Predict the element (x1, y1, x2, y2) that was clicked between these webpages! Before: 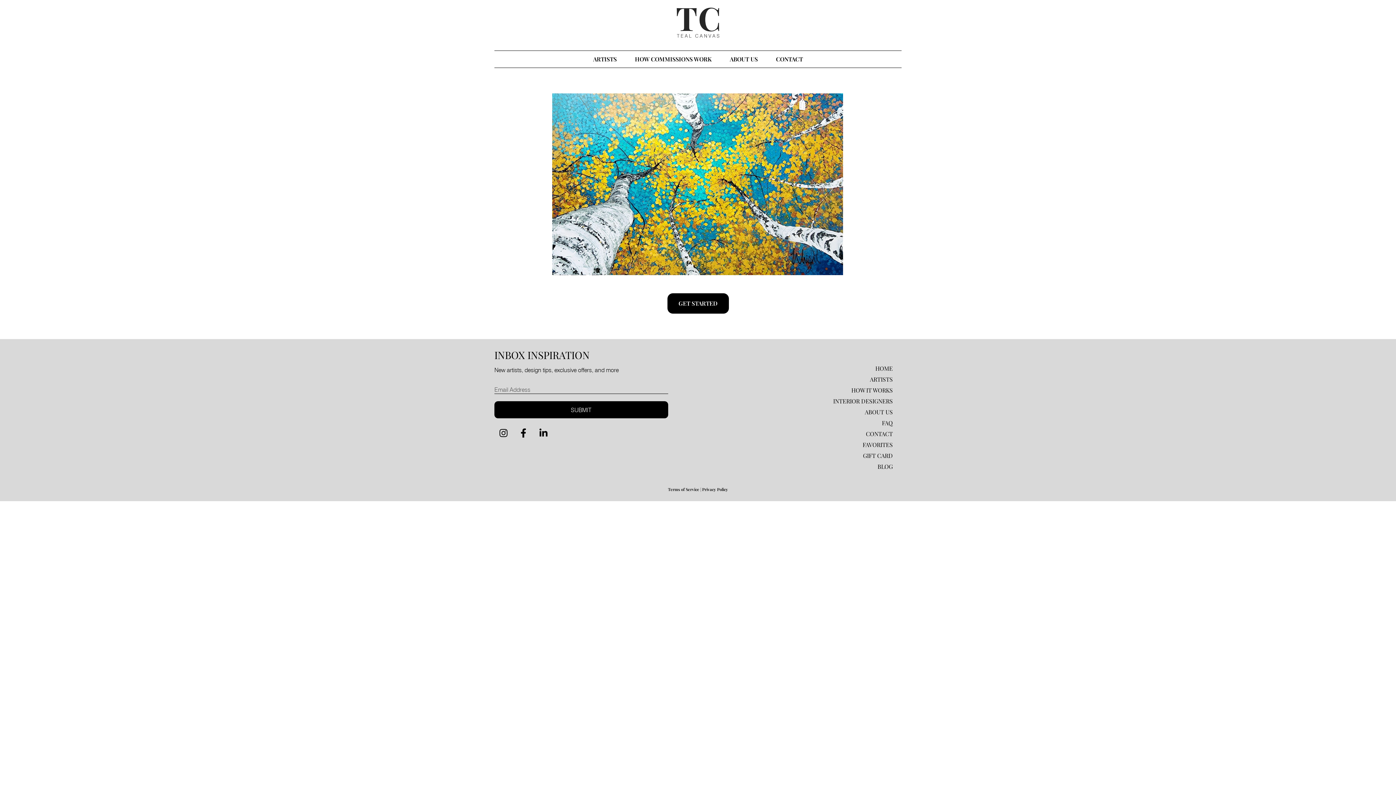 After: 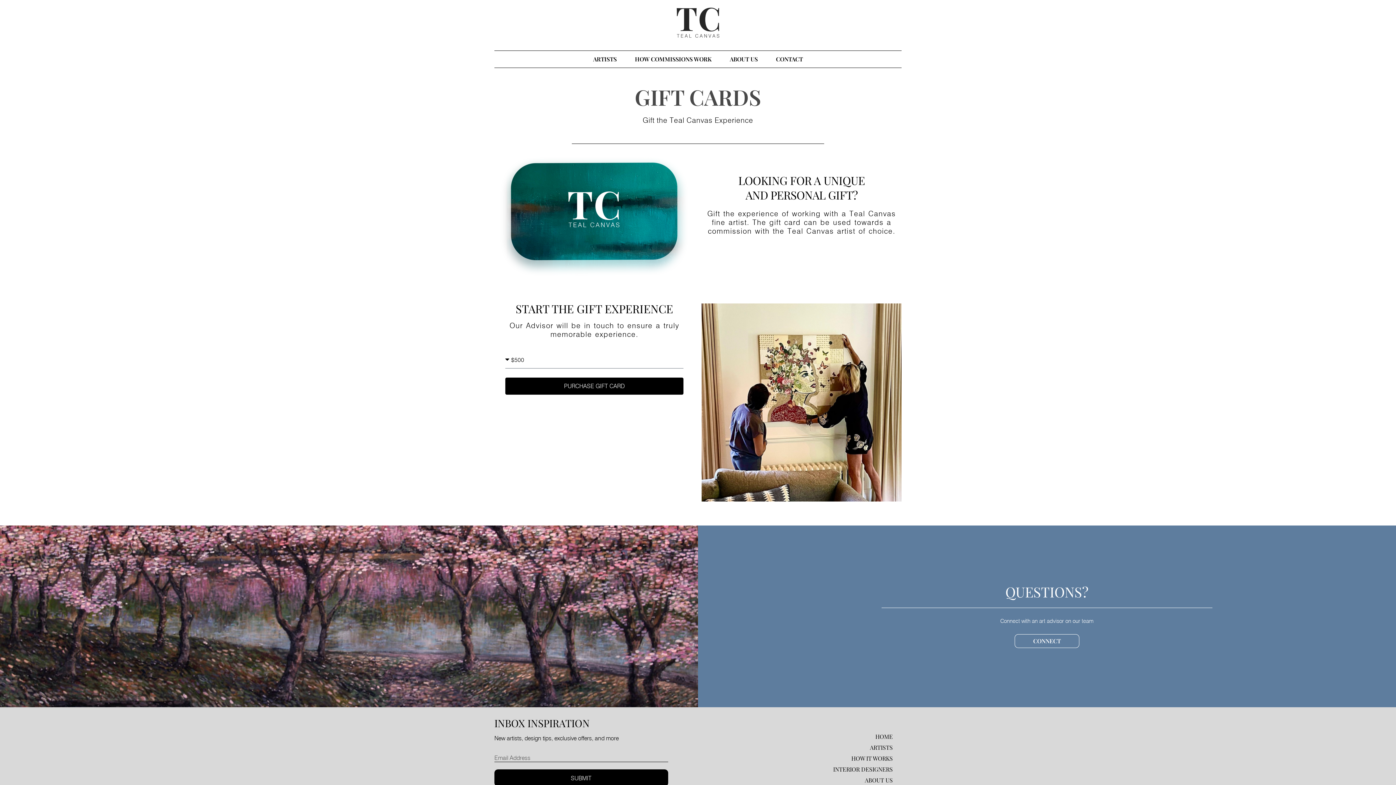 Action: label: GIFT CARD bbox: (769, 450, 900, 461)